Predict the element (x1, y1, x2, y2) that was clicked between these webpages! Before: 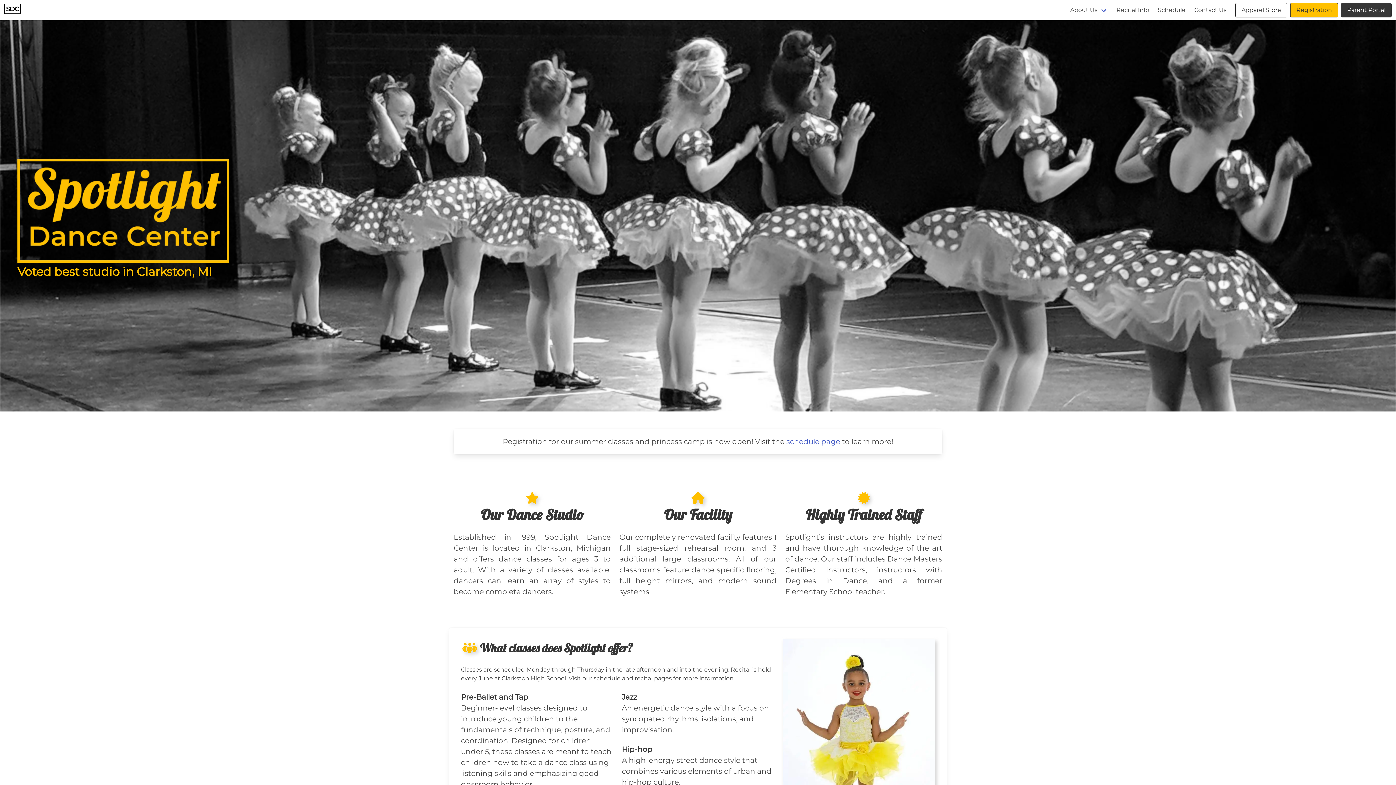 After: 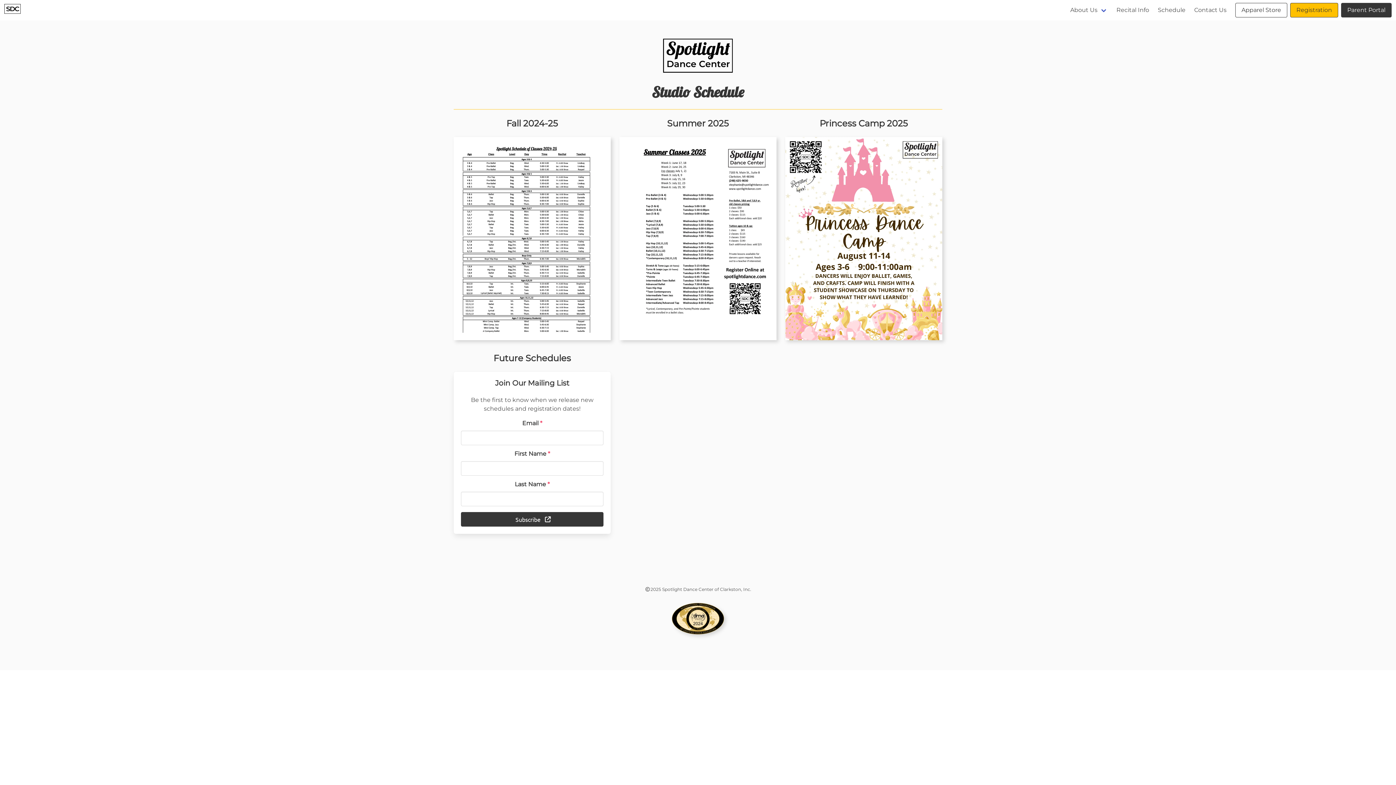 Action: bbox: (1153, 0, 1190, 20) label: Schedule